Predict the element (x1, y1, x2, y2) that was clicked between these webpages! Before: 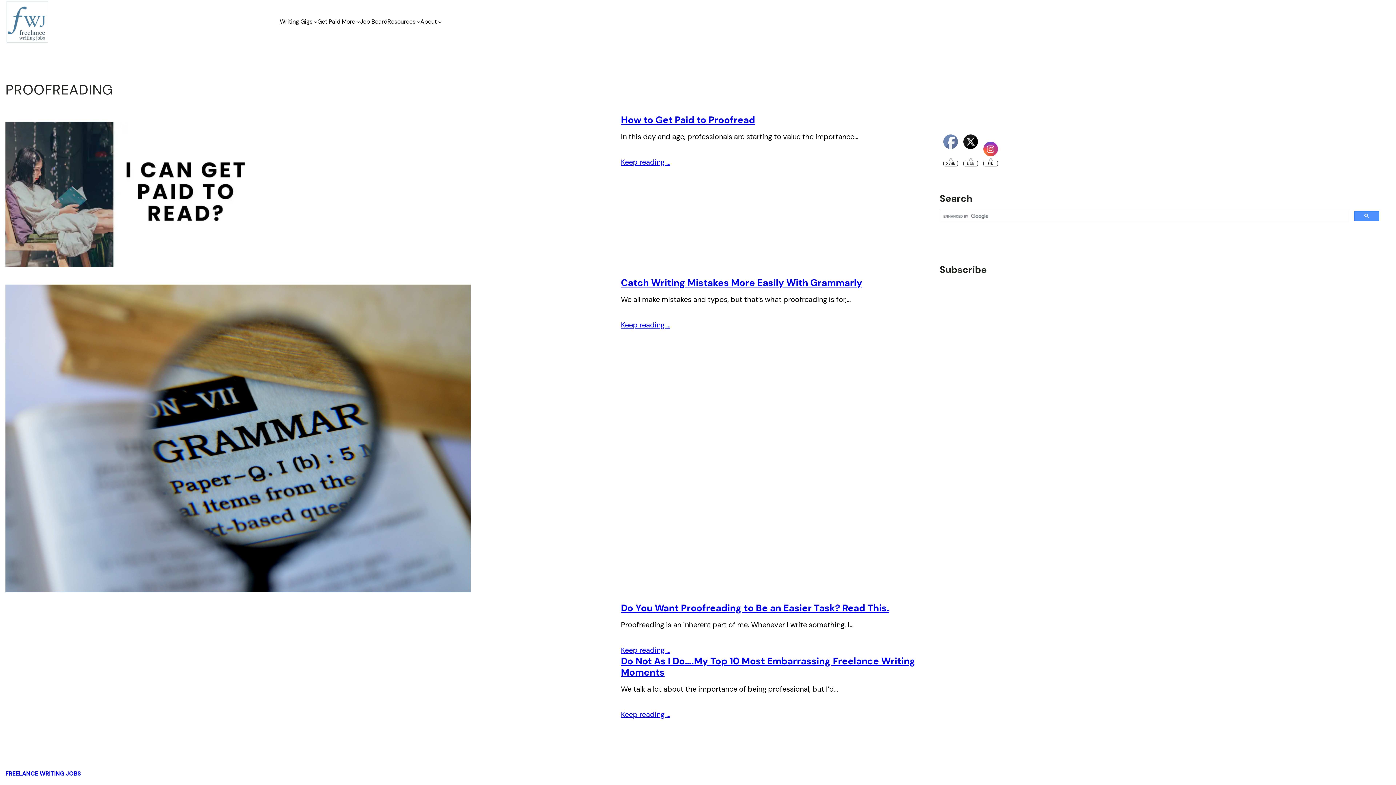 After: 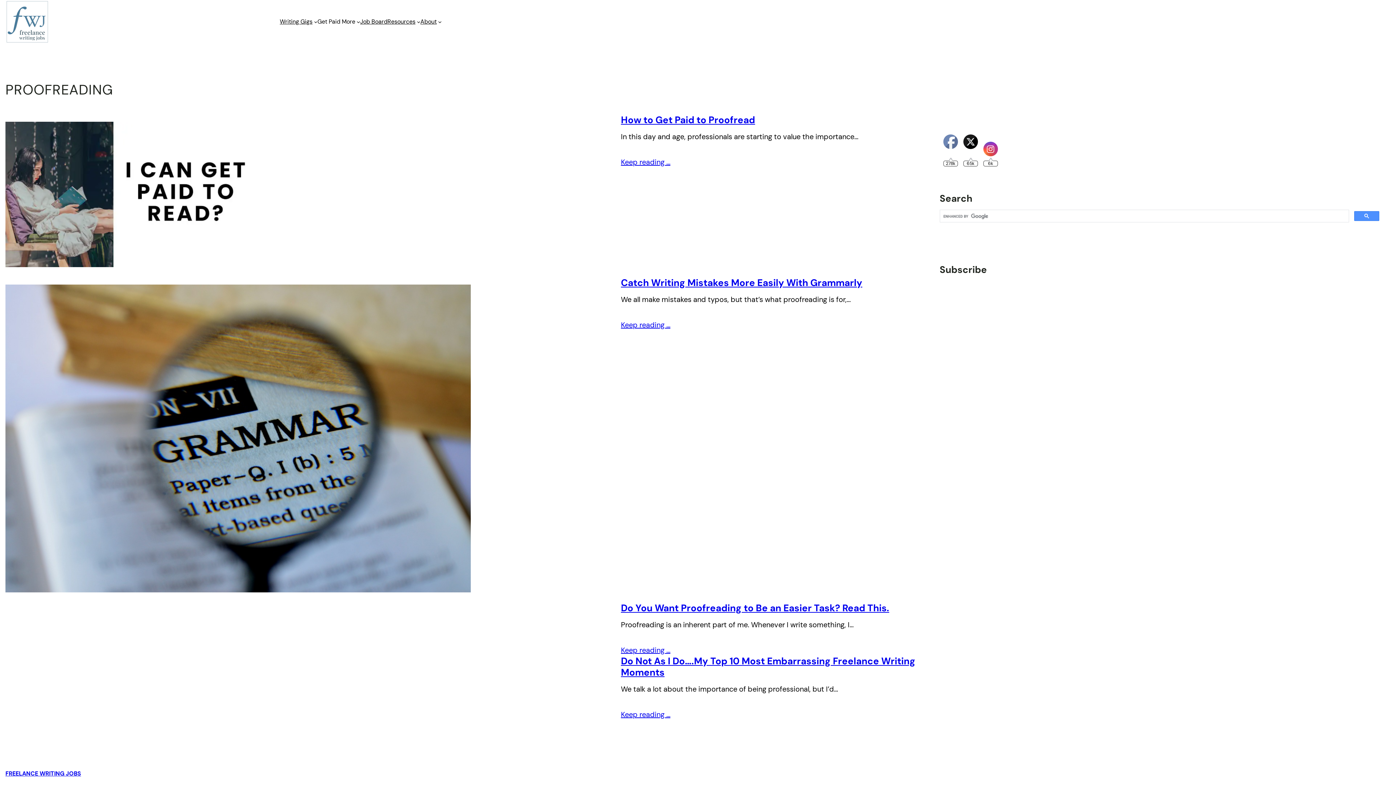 Action: bbox: (963, 134, 978, 149)